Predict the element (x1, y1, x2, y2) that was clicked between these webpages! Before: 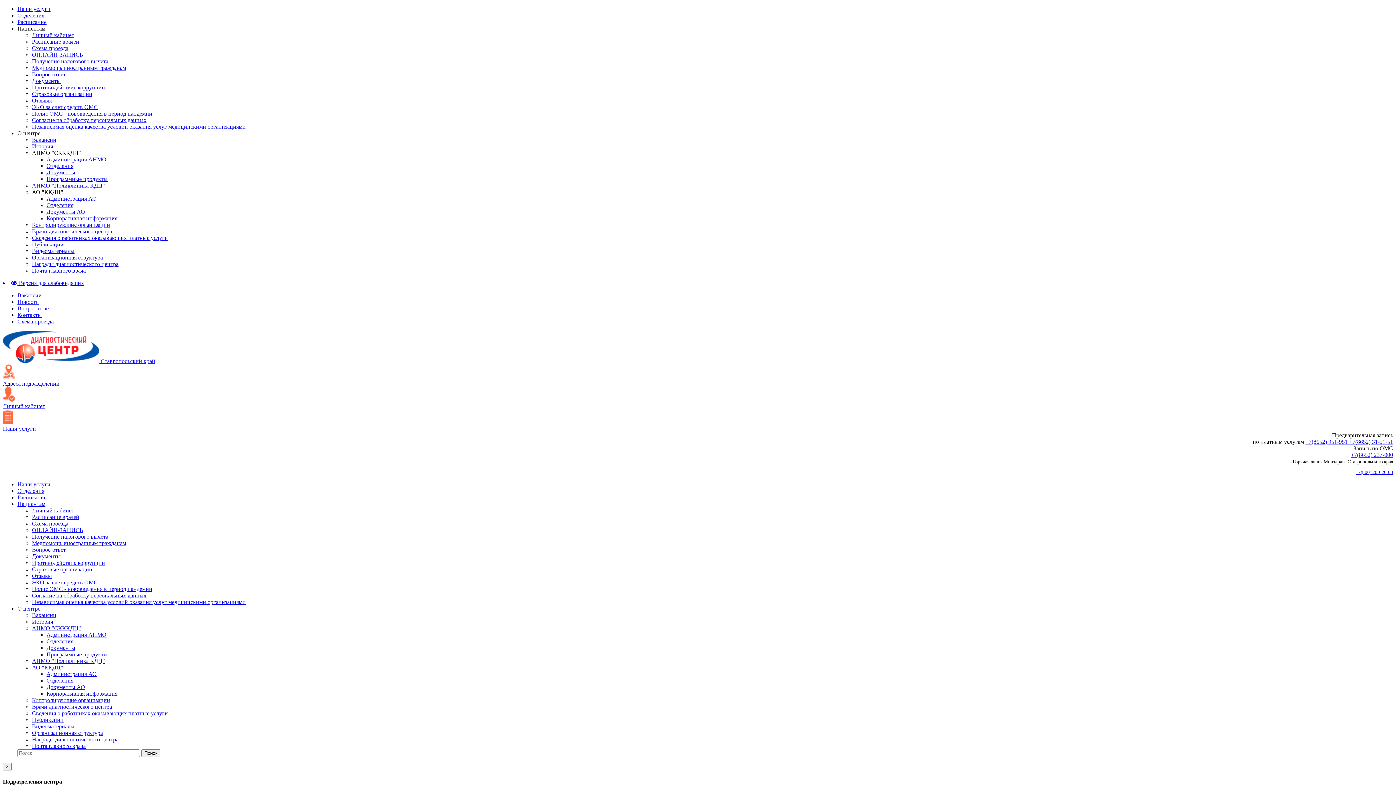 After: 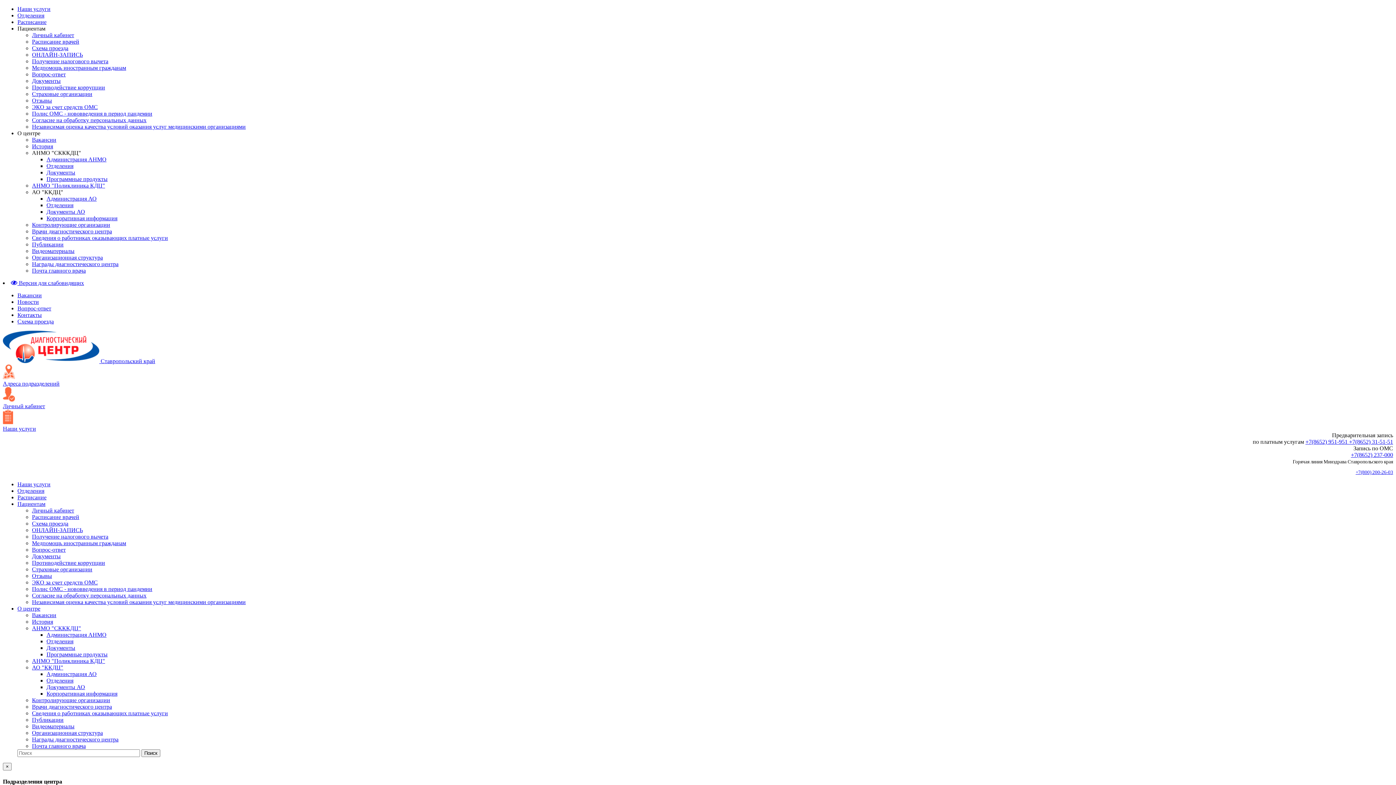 Action: label: Врачи диагностического центра bbox: (32, 704, 112, 710)